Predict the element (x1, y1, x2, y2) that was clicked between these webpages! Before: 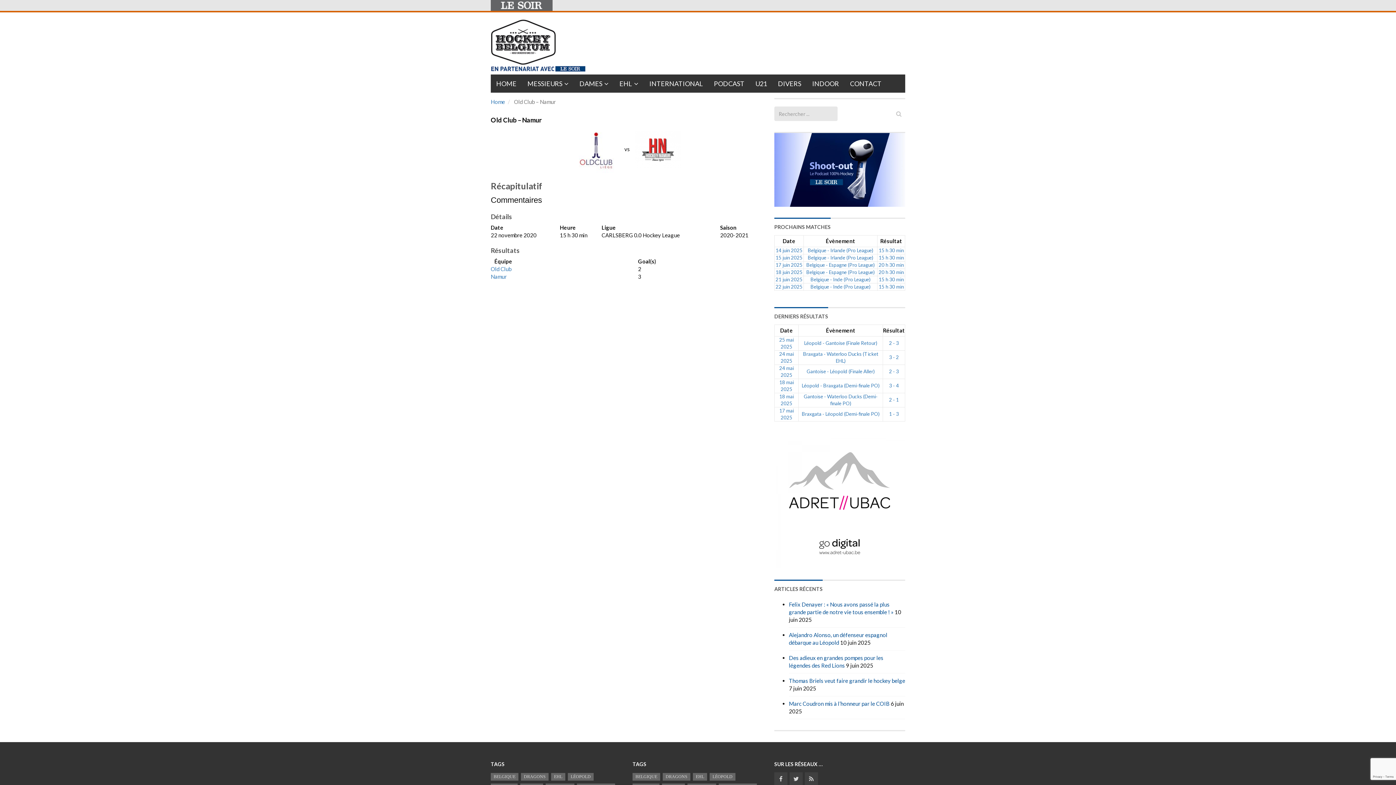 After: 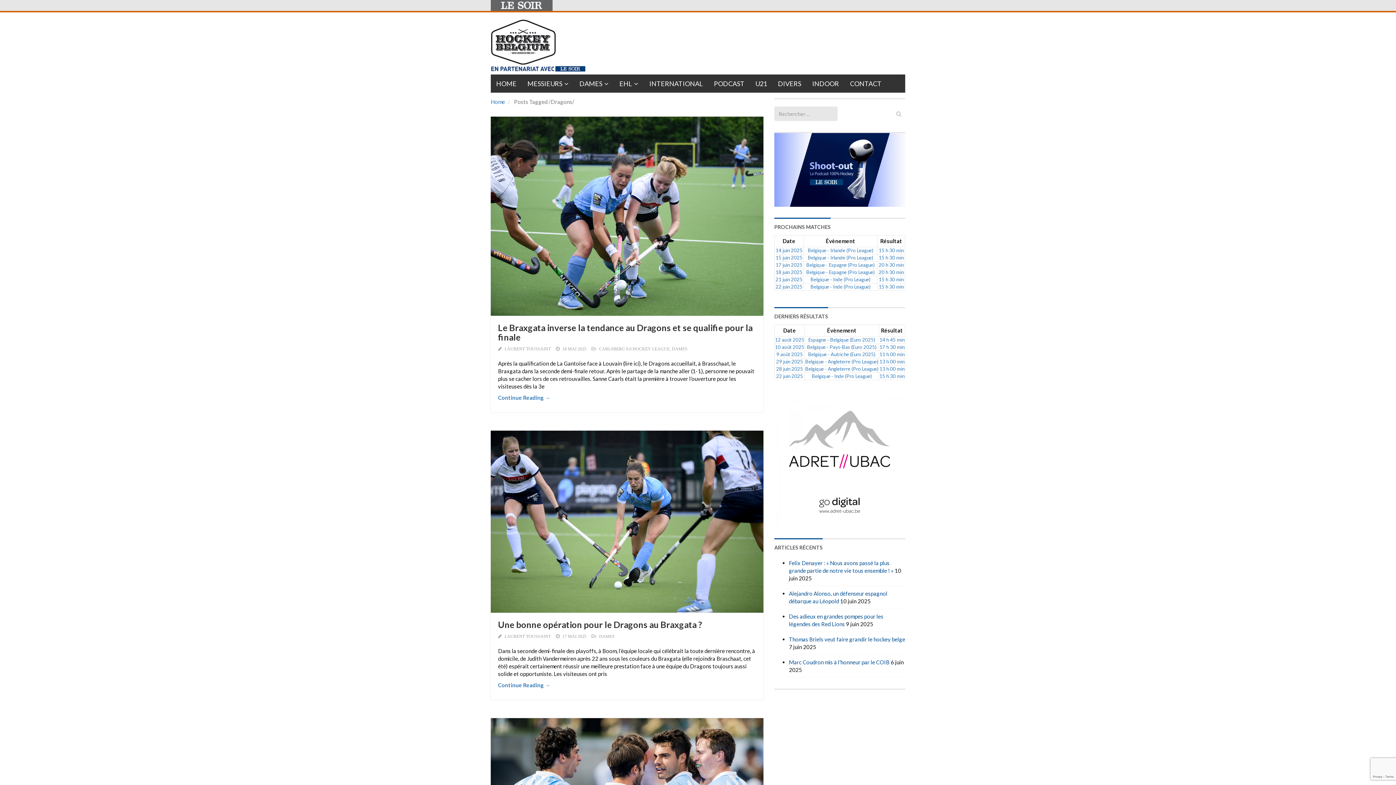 Action: label: Dragons (1 147 éléments) bbox: (521, 773, 548, 780)